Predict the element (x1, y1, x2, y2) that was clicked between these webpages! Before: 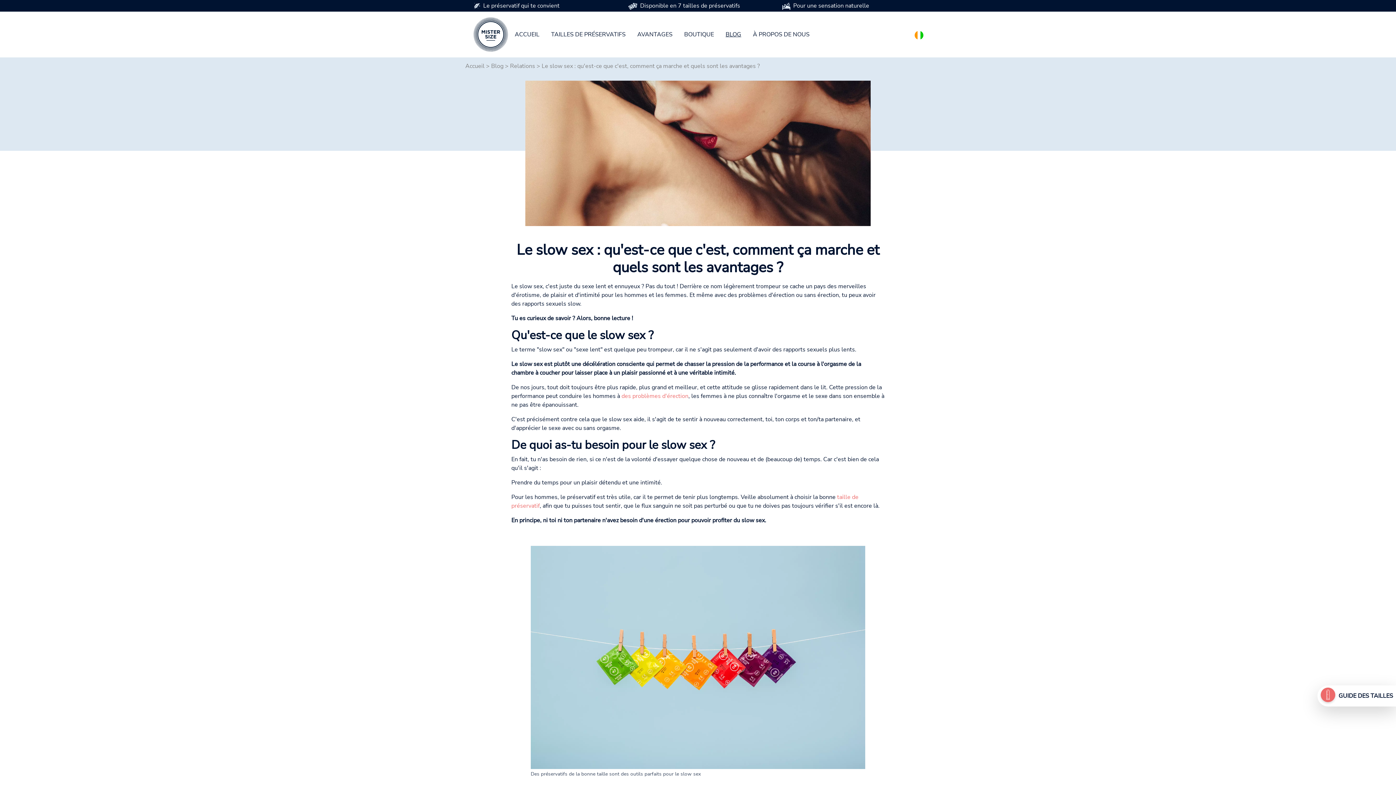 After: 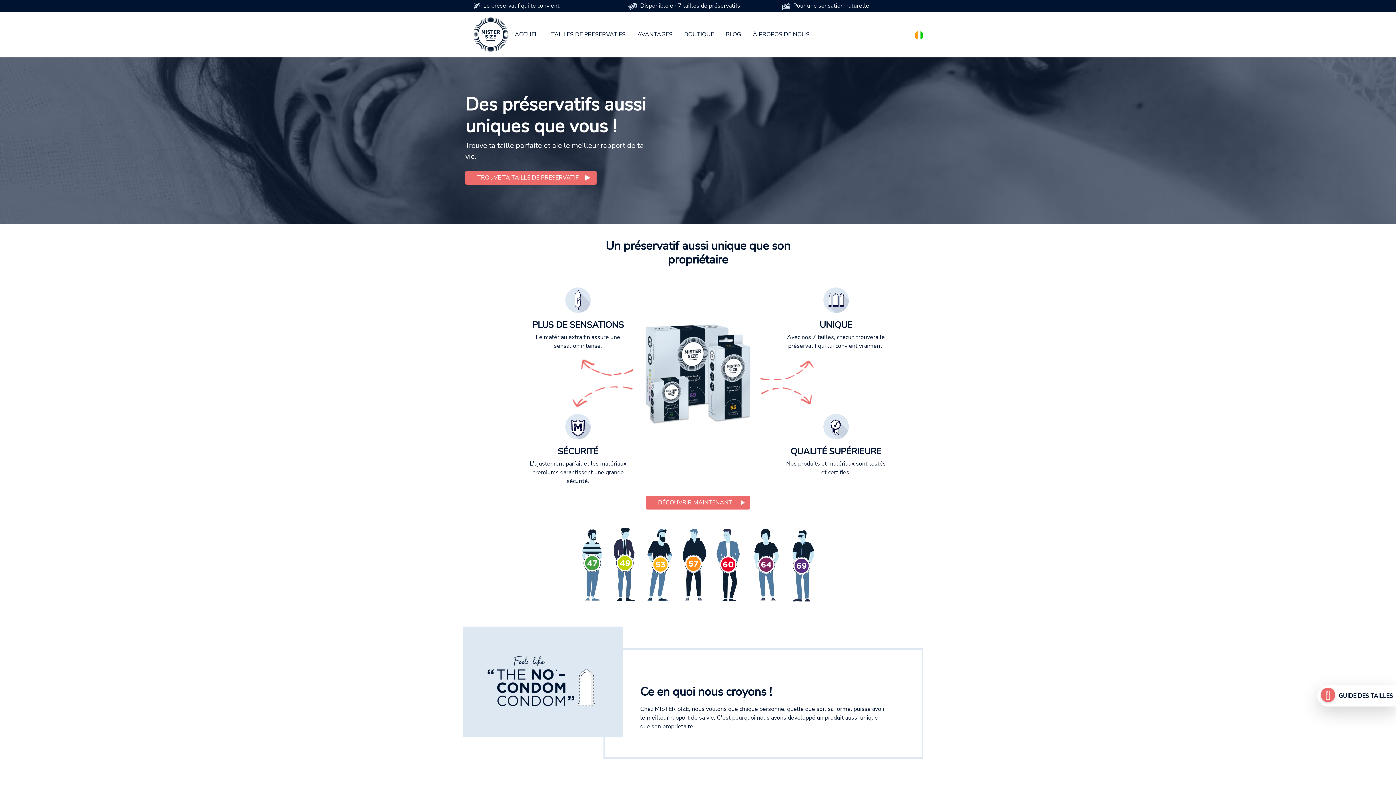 Action: bbox: (465, 62, 484, 70) label: Accueil